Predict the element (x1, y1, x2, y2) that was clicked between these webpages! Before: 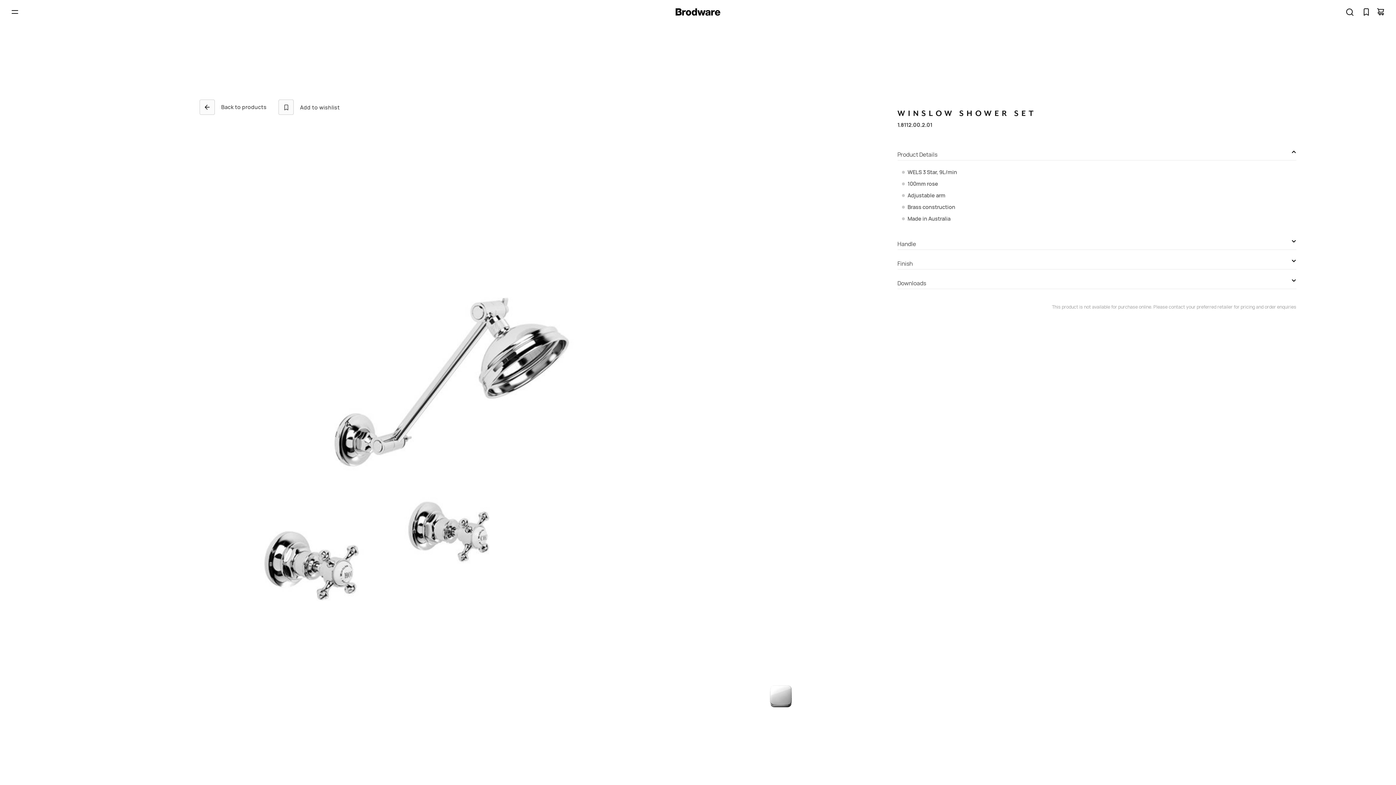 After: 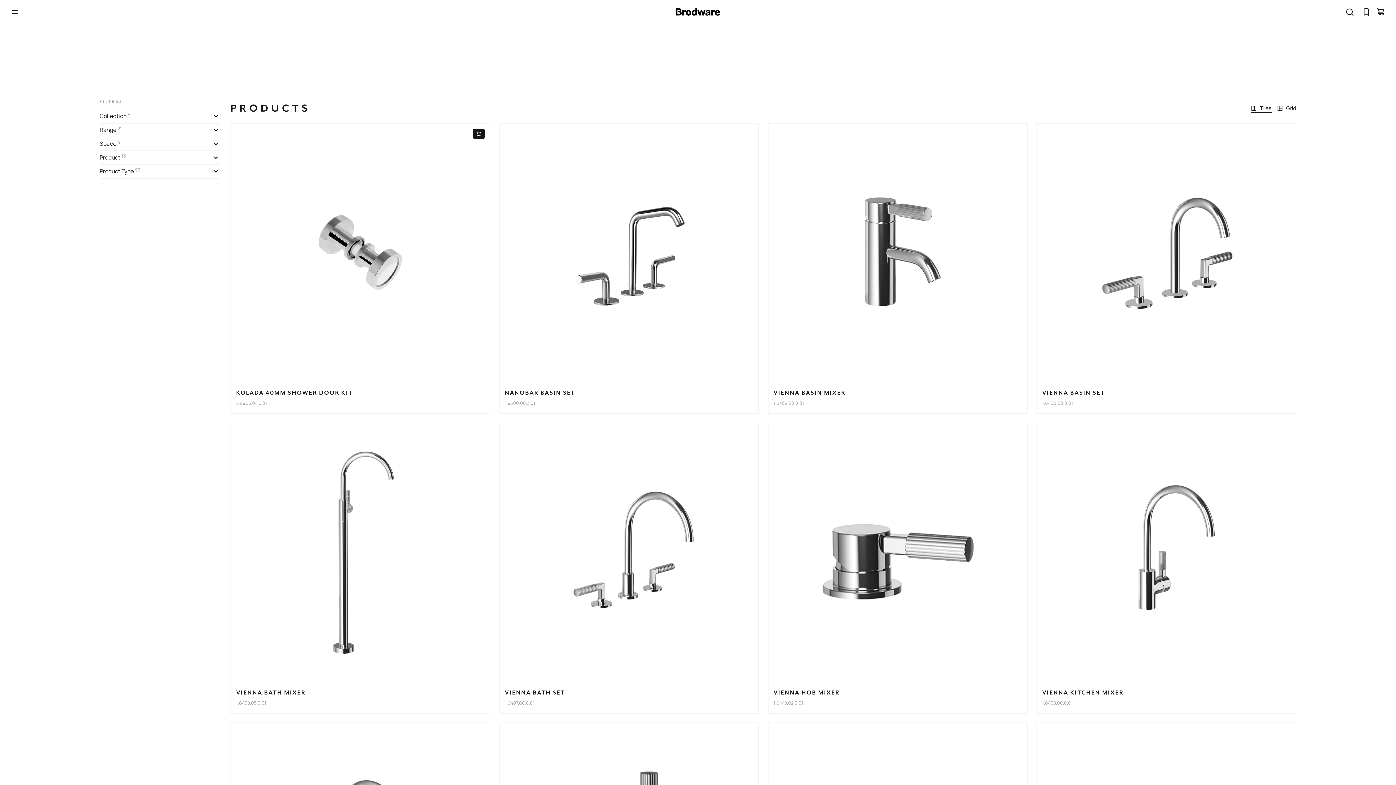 Action: bbox: (199, 99, 272, 115) label: Back to products